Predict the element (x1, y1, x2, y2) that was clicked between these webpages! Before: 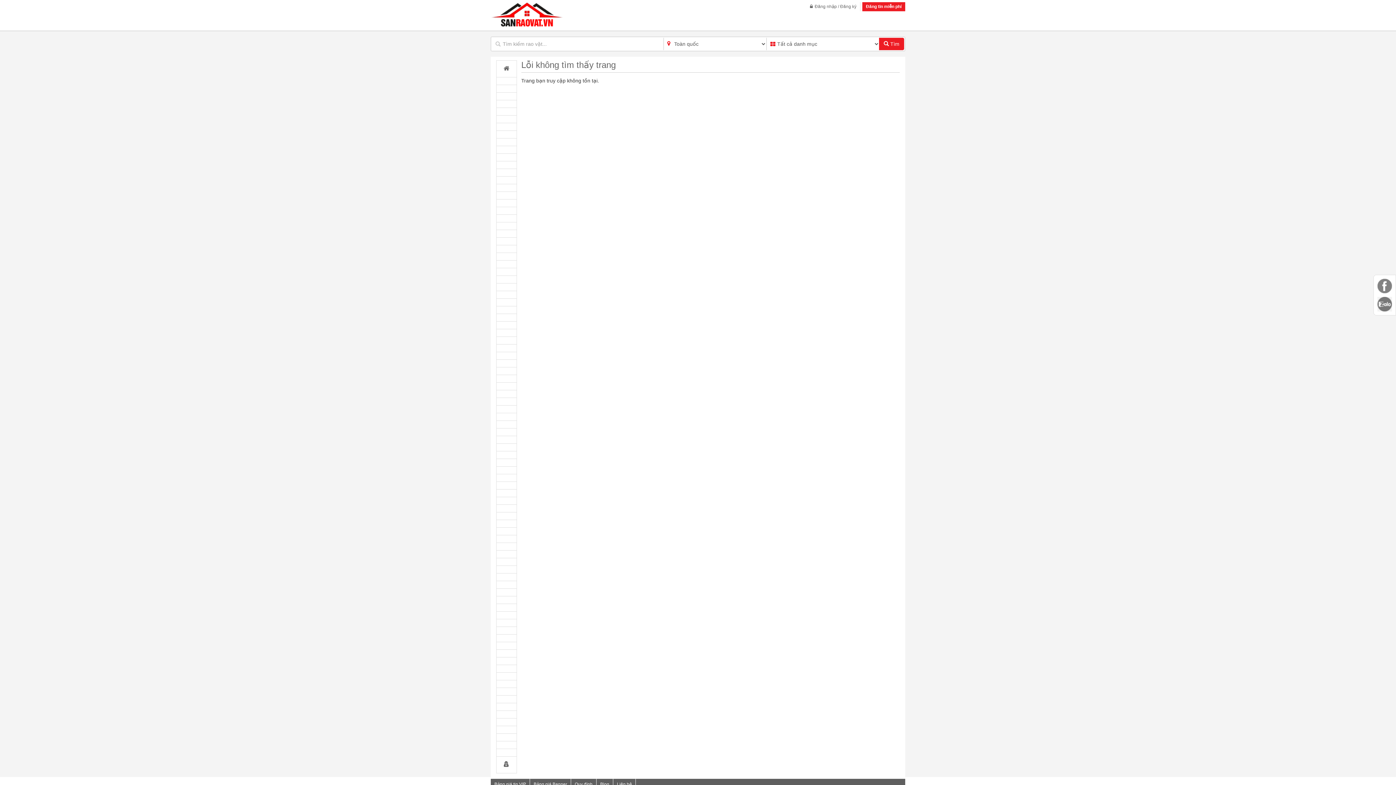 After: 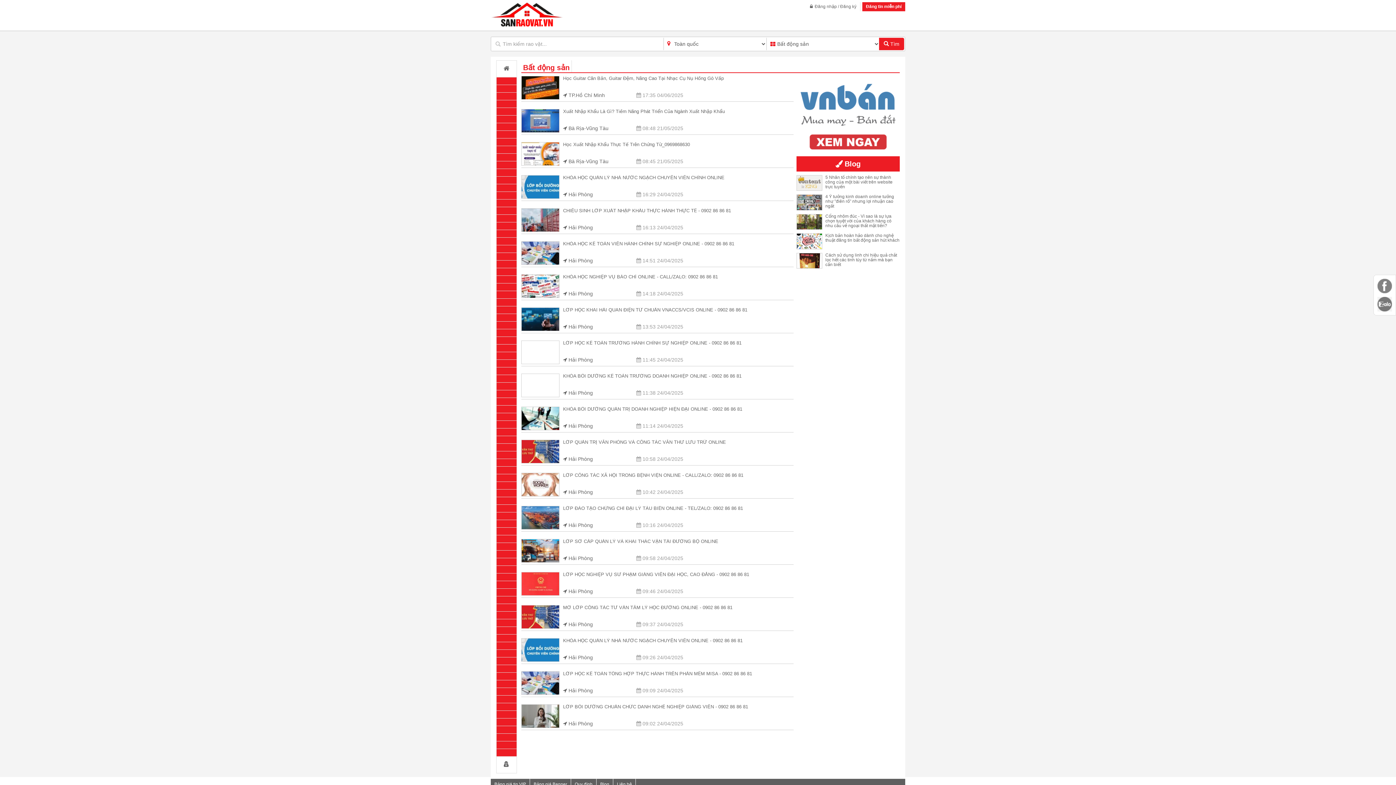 Action: bbox: (496, 543, 516, 550)